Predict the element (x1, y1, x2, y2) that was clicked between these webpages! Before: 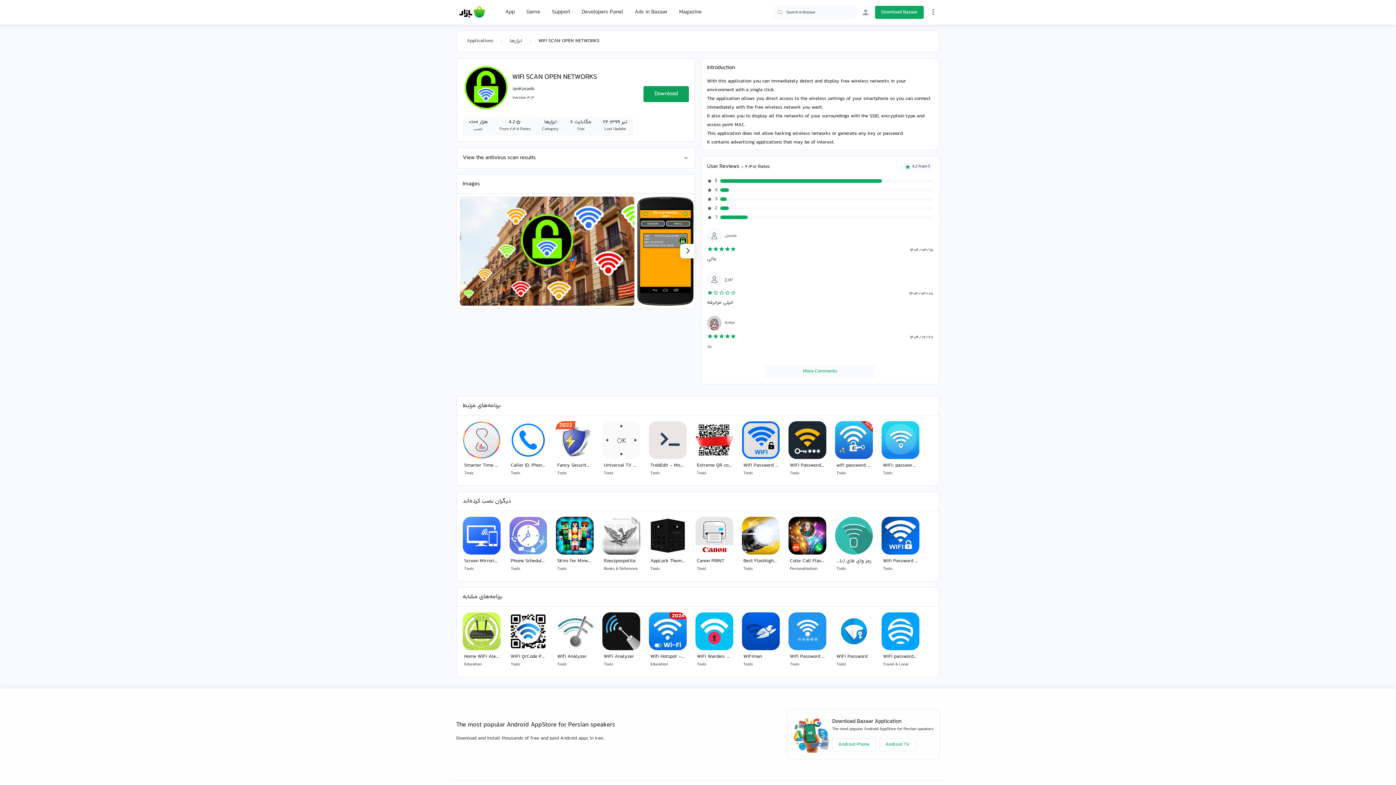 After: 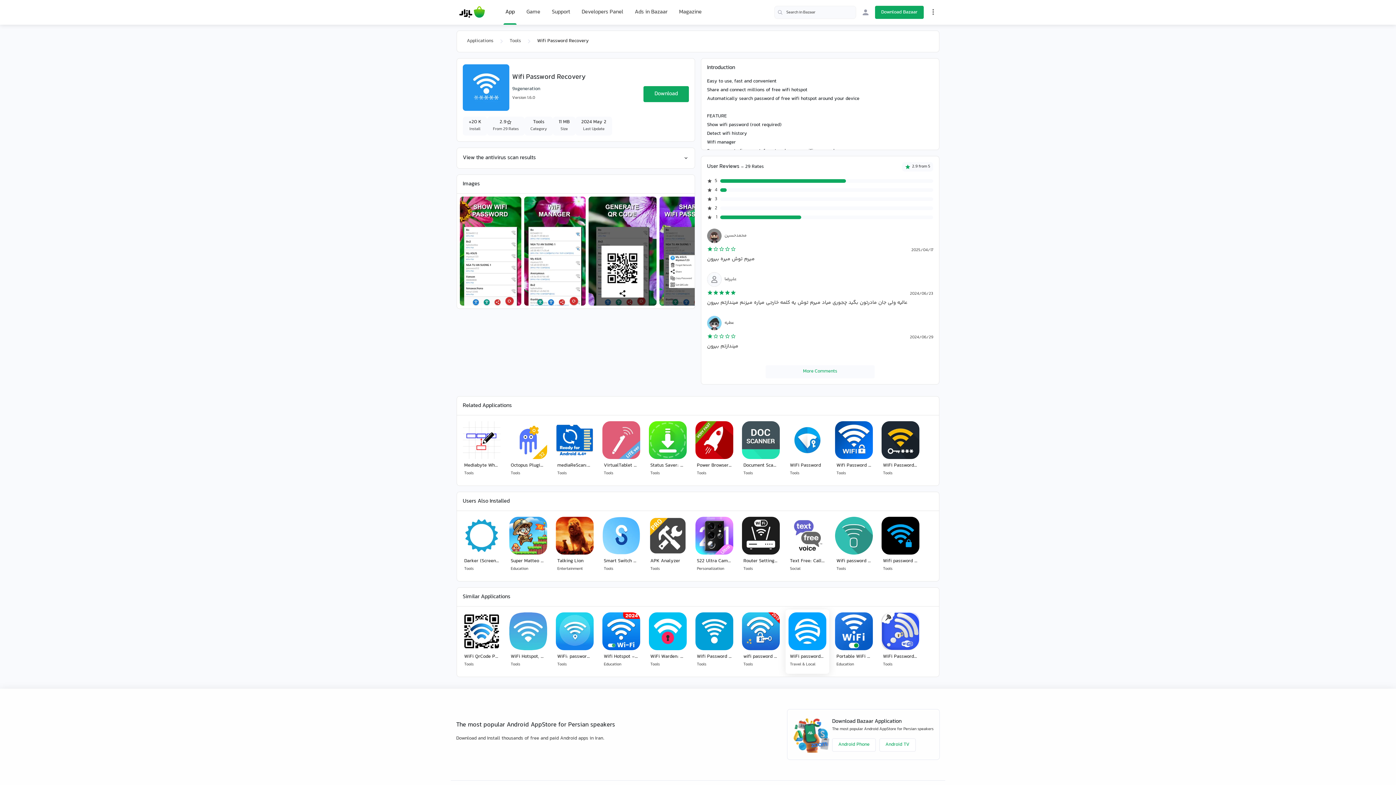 Action: label: Wifi Password Recovery
ابزارها  bbox: (785, 609, 829, 674)